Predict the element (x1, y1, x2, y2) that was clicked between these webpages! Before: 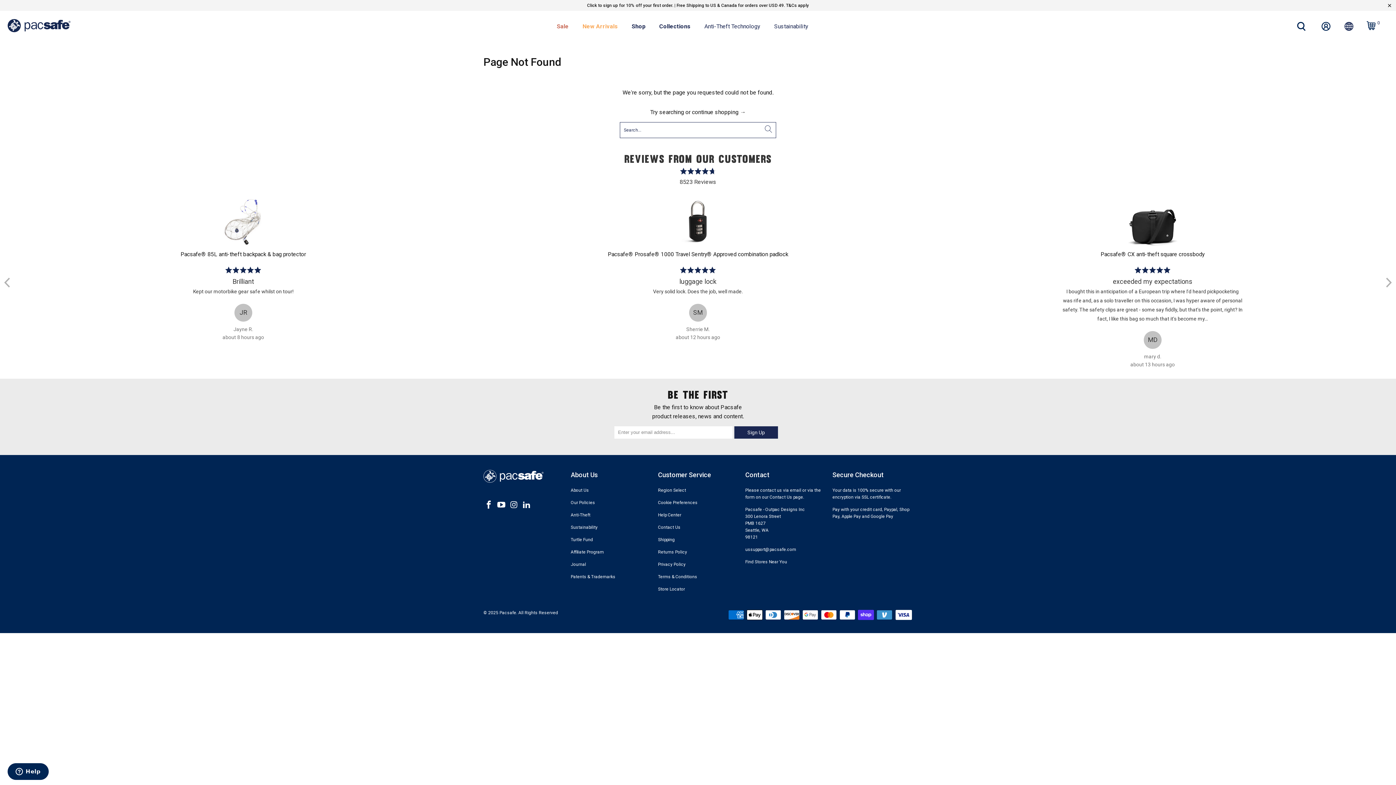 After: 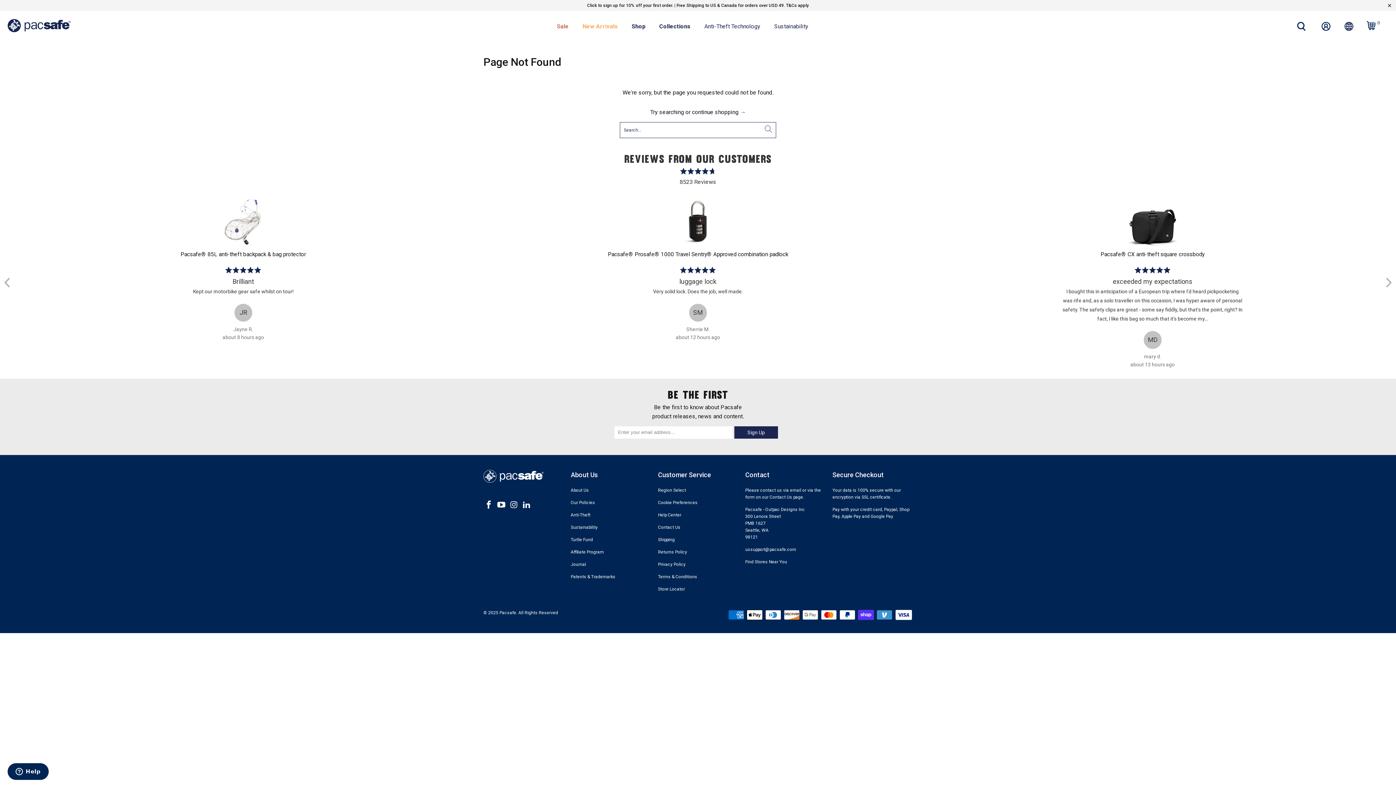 Action: bbox: (508, 500, 519, 510)